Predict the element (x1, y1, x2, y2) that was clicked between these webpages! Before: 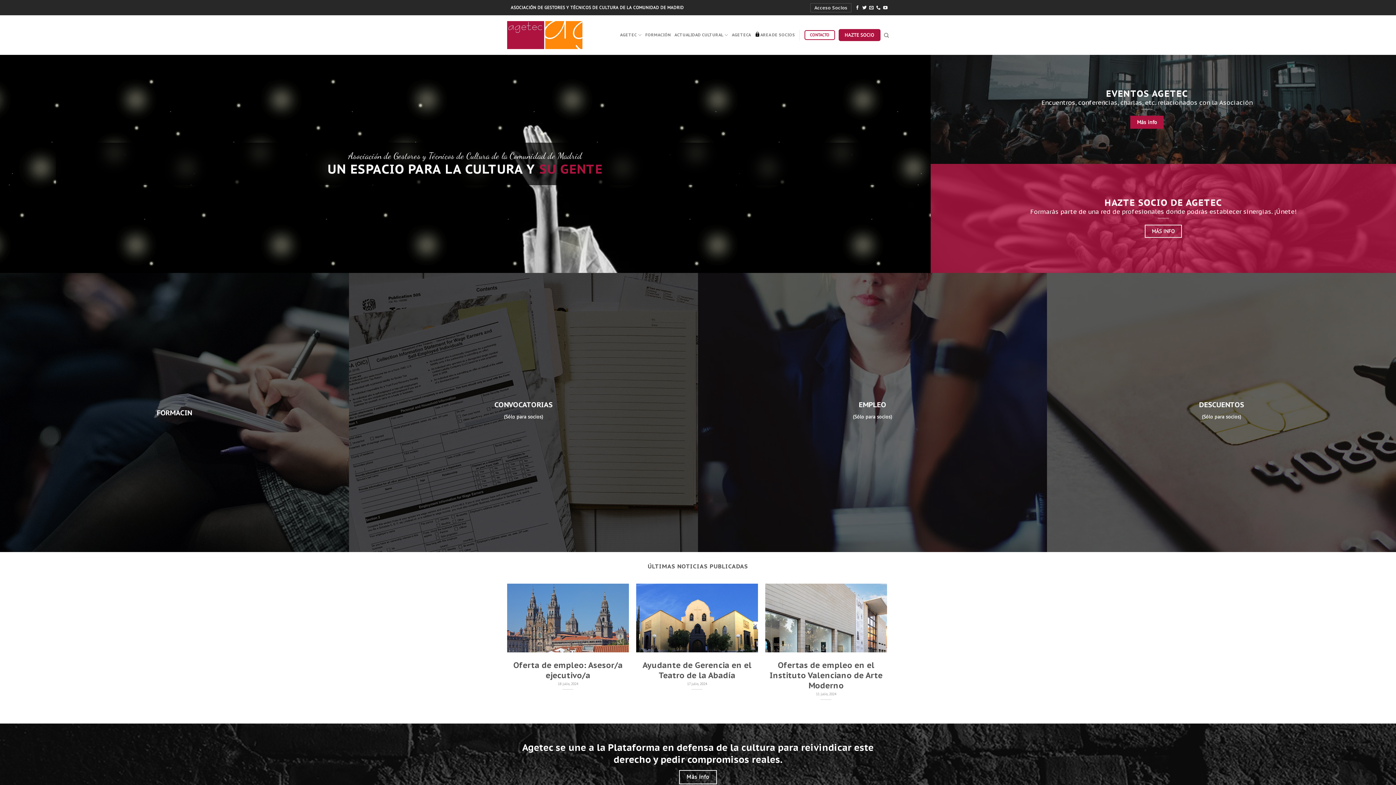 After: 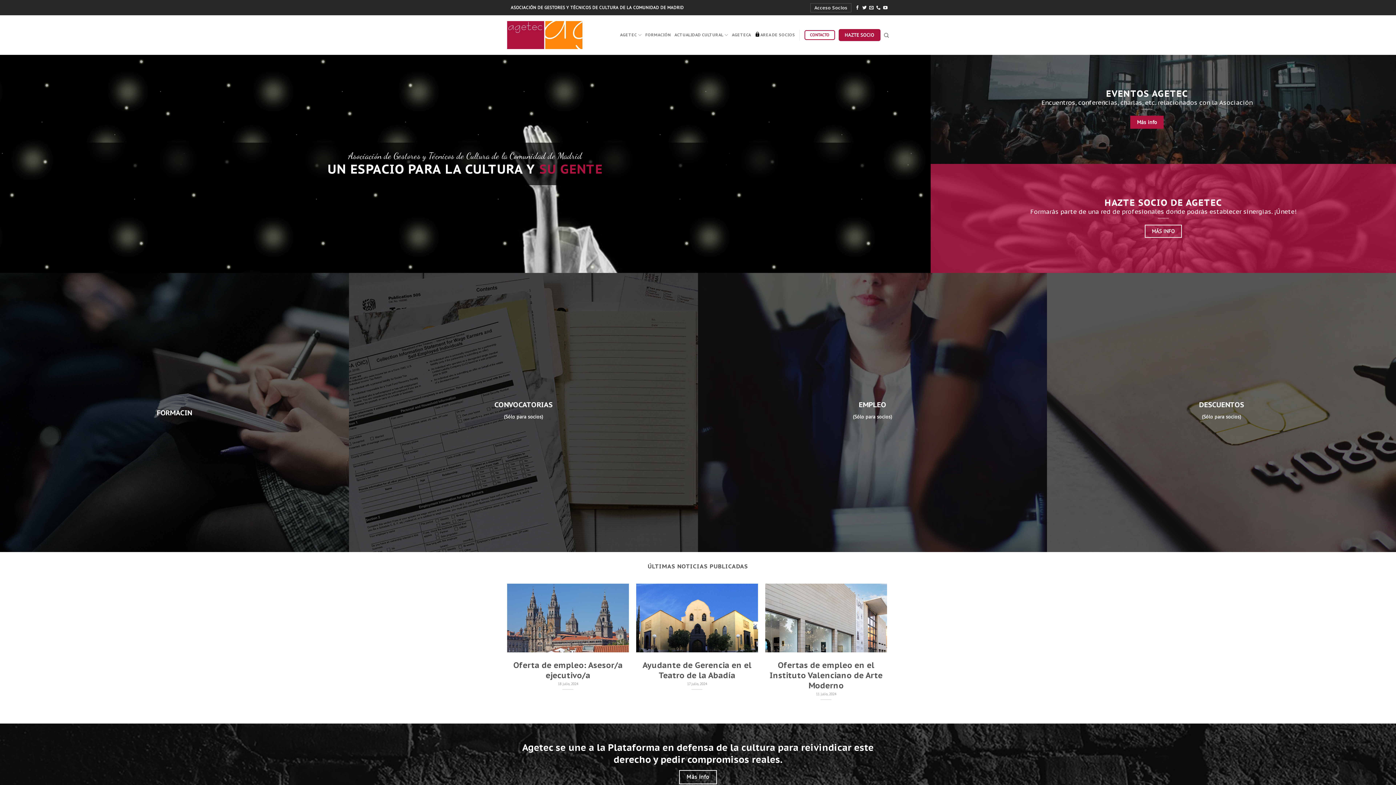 Action: label: Más info bbox: (1130, 115, 1164, 128)